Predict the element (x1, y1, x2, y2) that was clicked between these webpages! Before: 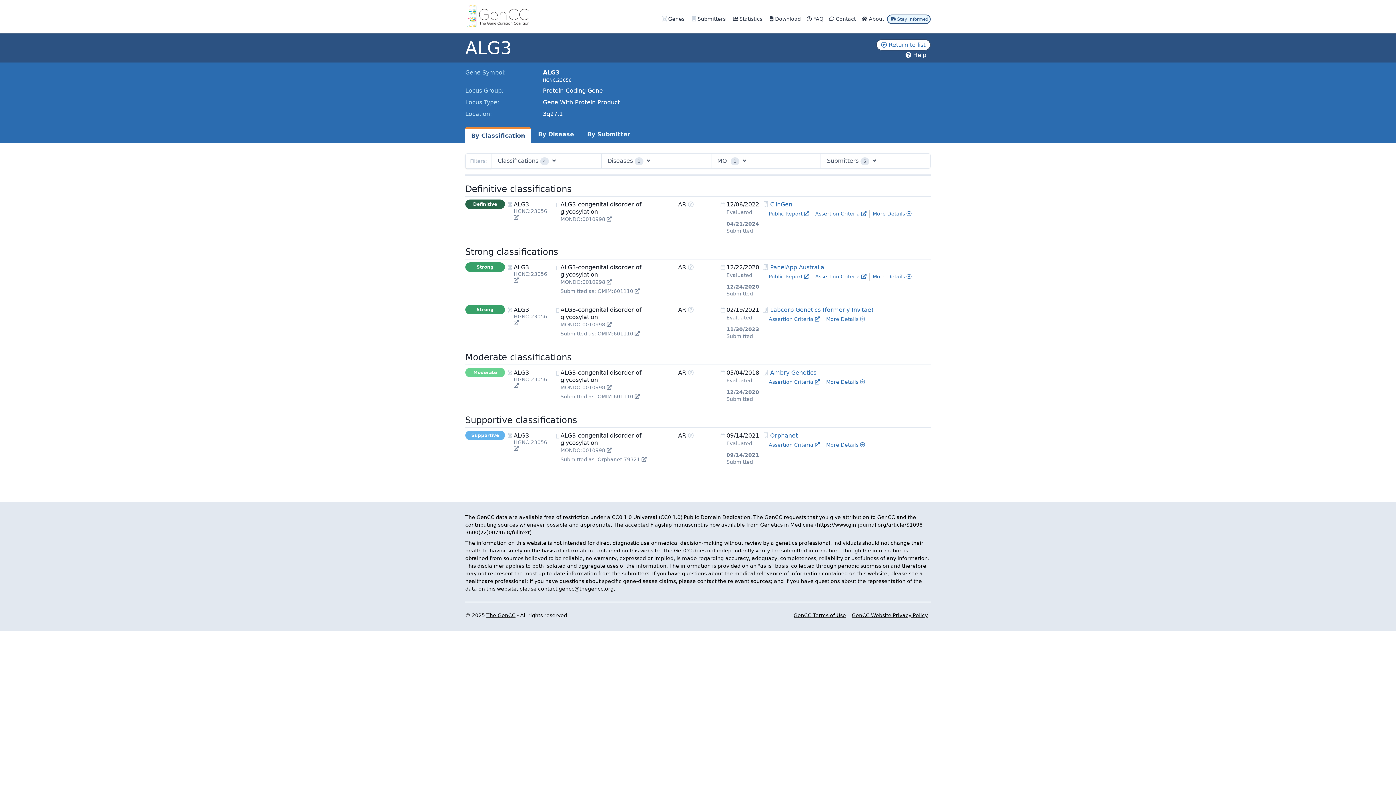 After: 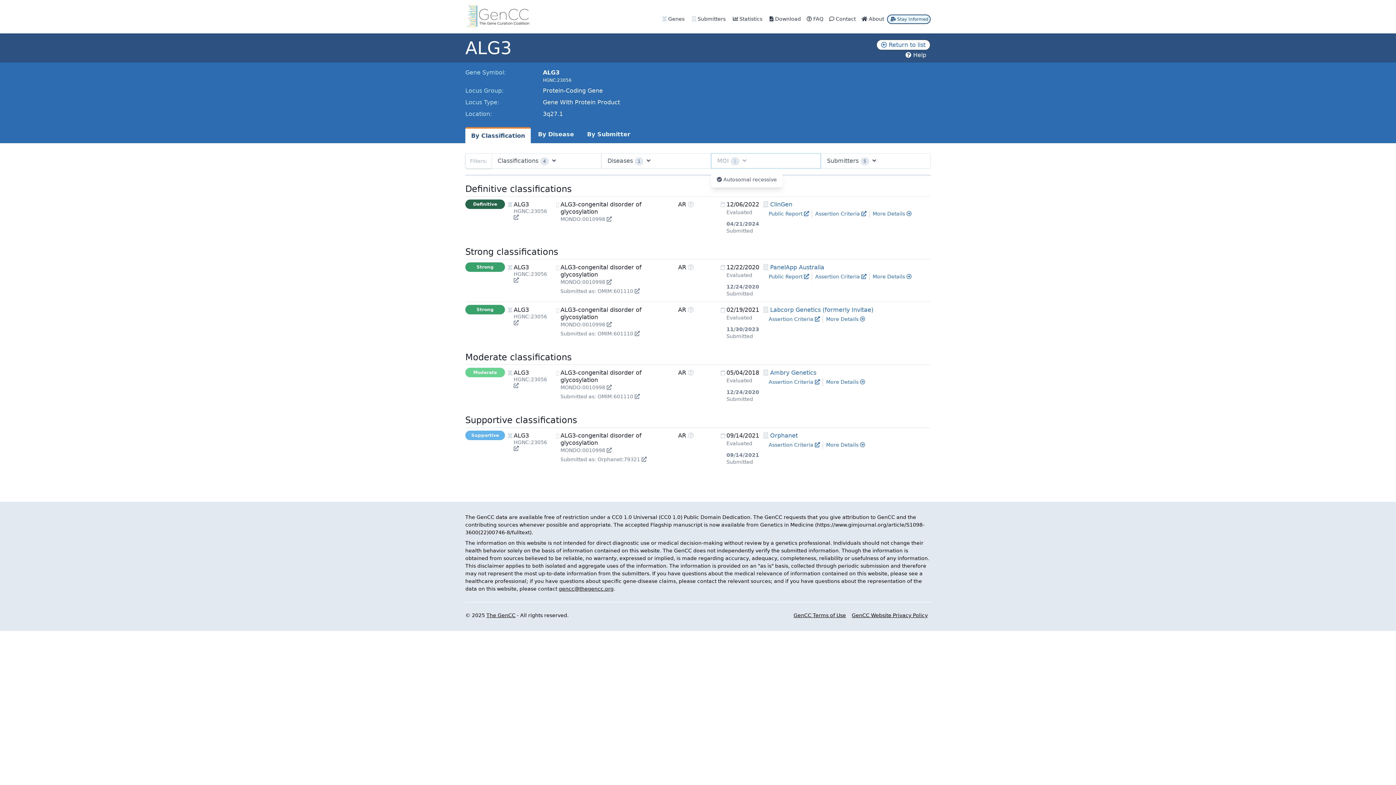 Action: bbox: (711, 153, 821, 168) label: MOI 1 